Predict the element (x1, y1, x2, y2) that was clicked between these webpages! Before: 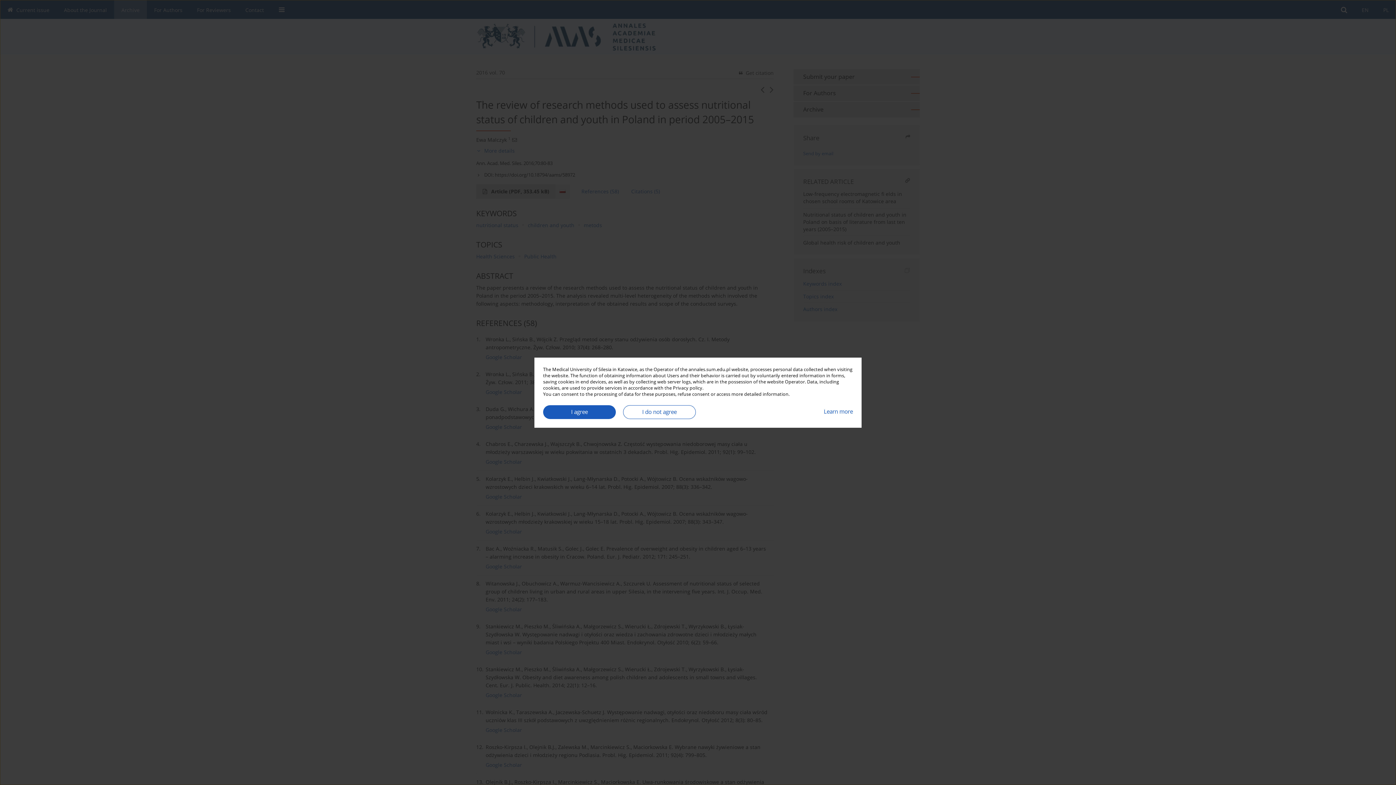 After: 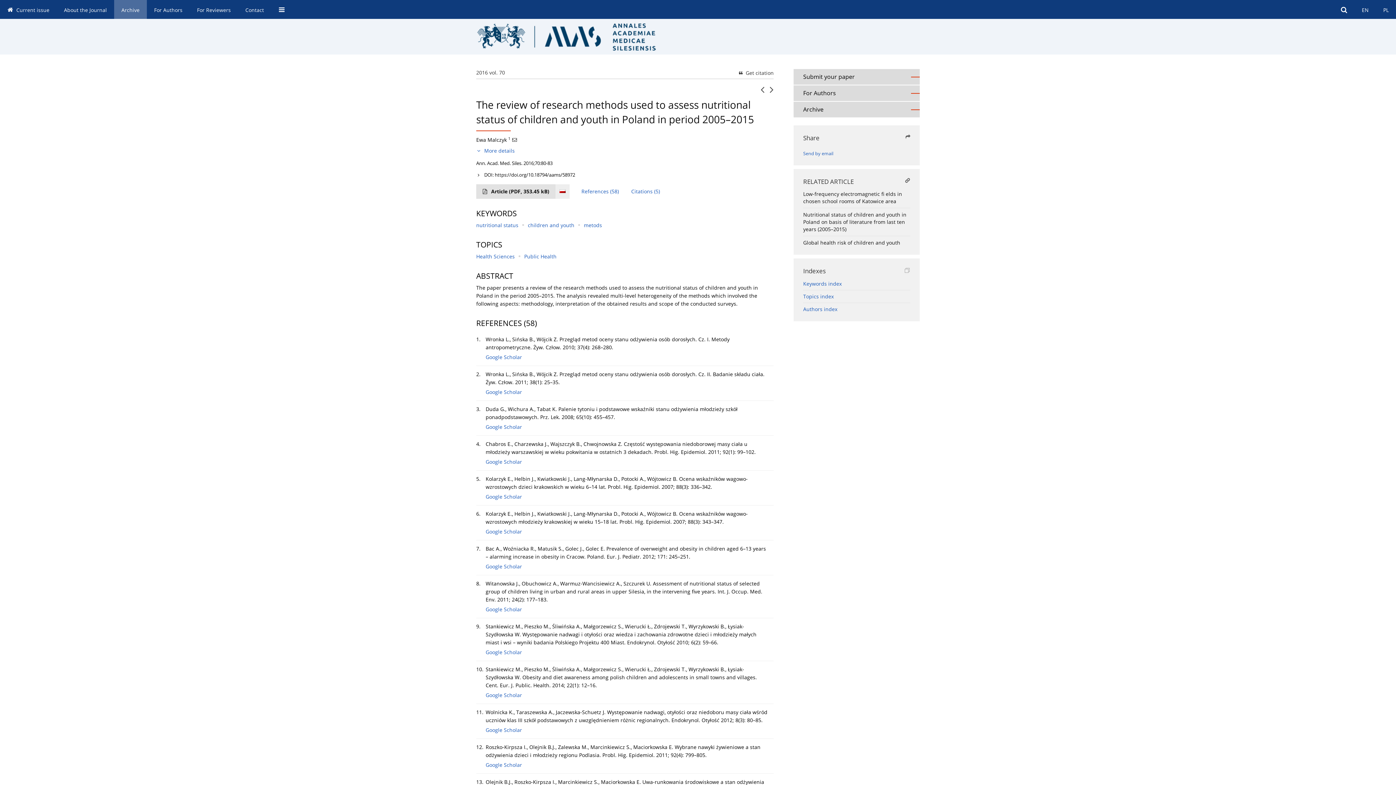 Action: bbox: (543, 405, 616, 419) label: I agree